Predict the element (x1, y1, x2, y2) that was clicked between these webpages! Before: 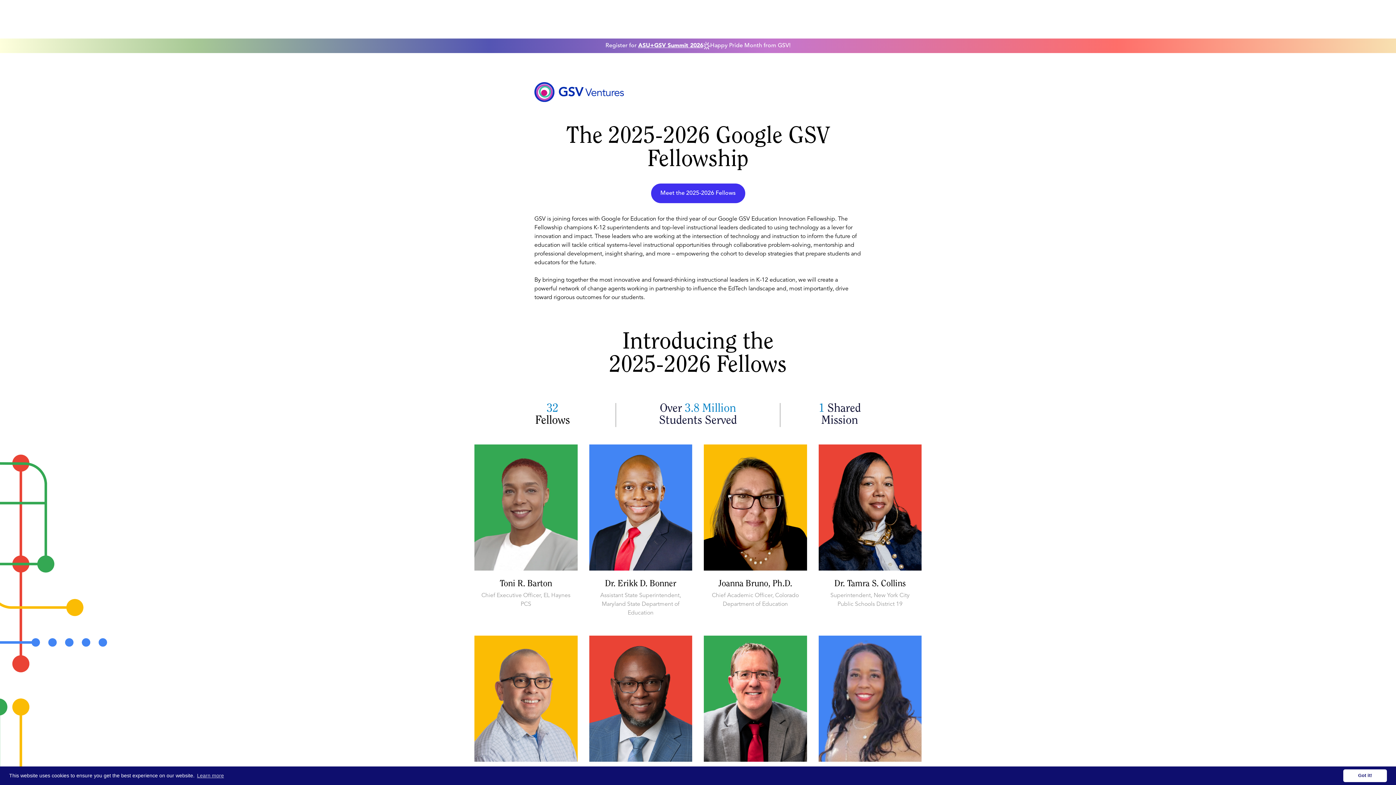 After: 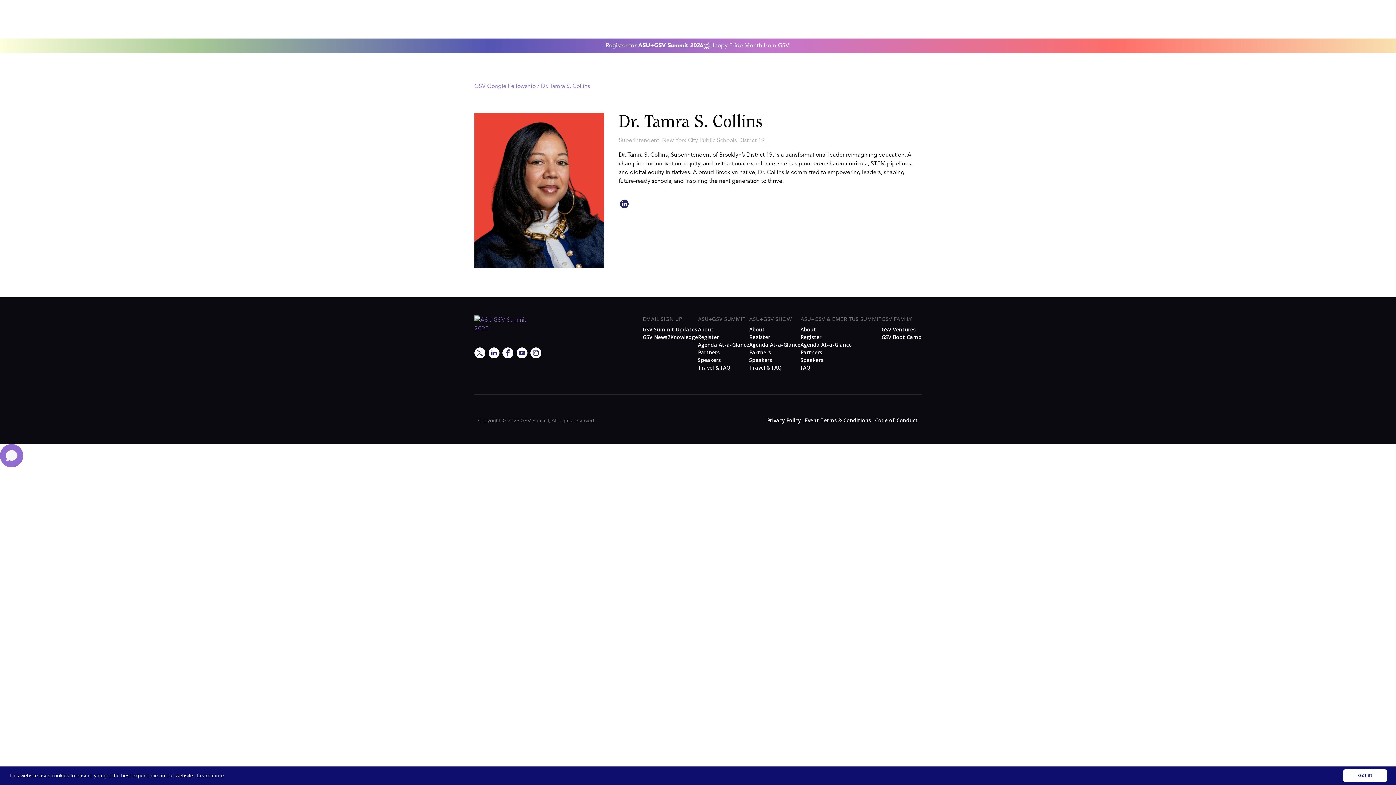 Action: label: Dr. Tamra S. Collins
Superintendent, New York City Public Schools District 19 bbox: (818, 444, 921, 609)